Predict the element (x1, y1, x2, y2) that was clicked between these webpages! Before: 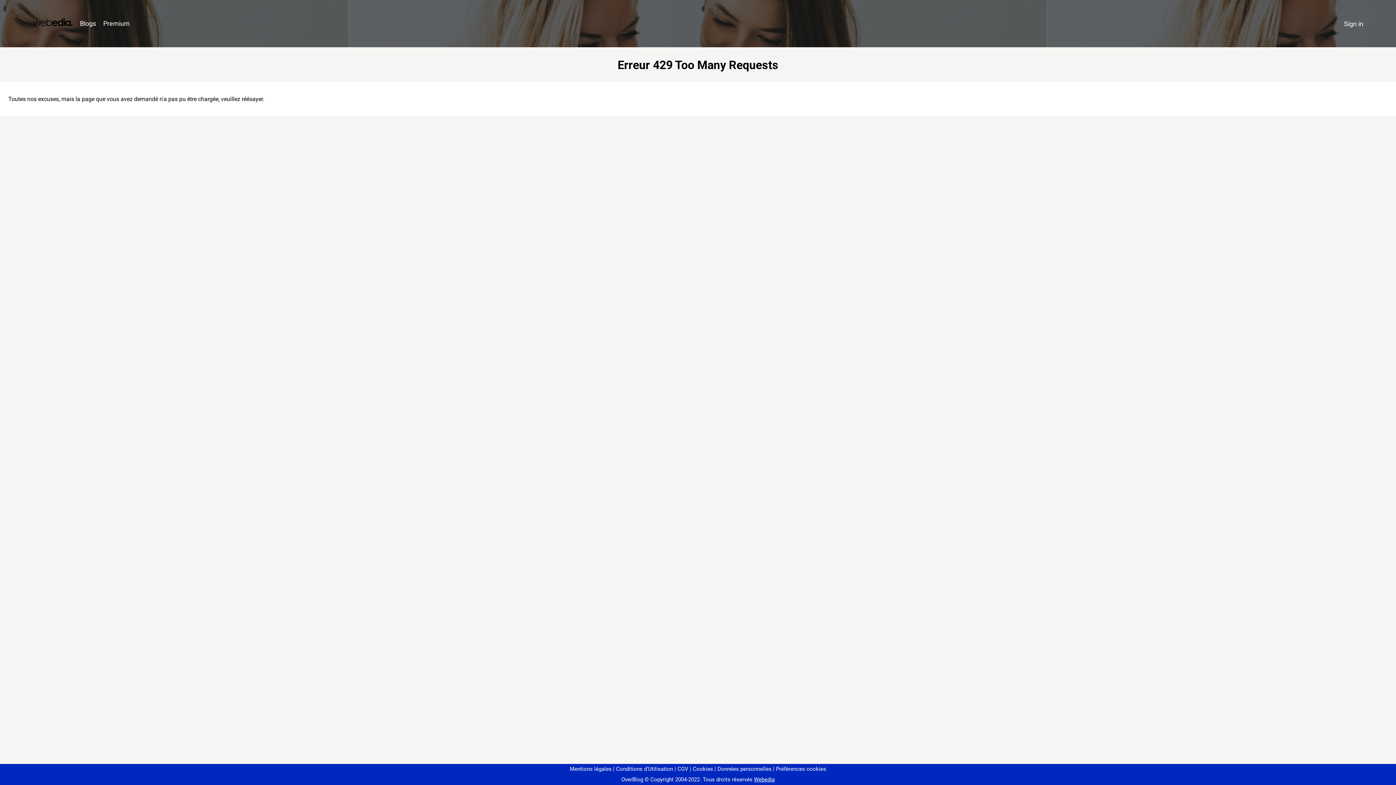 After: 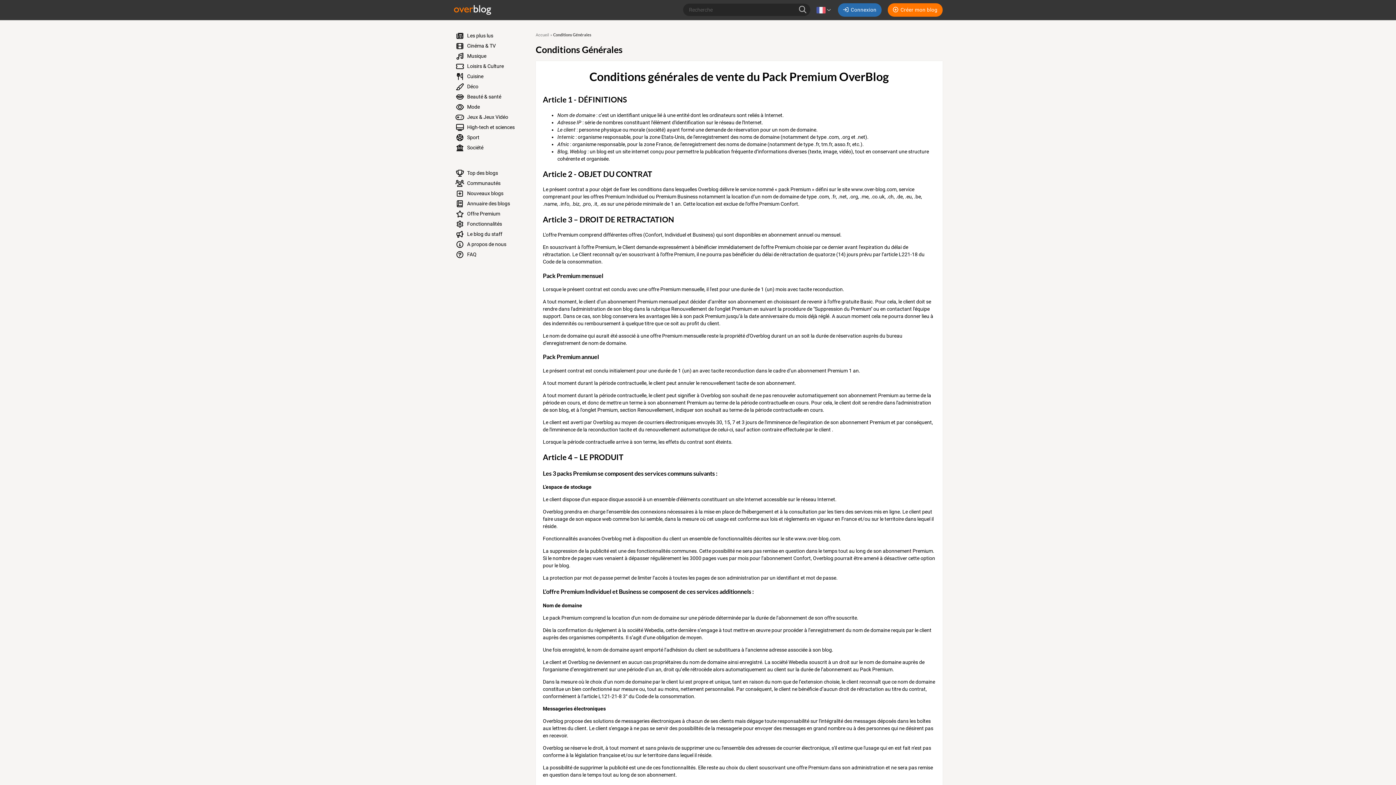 Action: label: CGV bbox: (674, 766, 688, 772)